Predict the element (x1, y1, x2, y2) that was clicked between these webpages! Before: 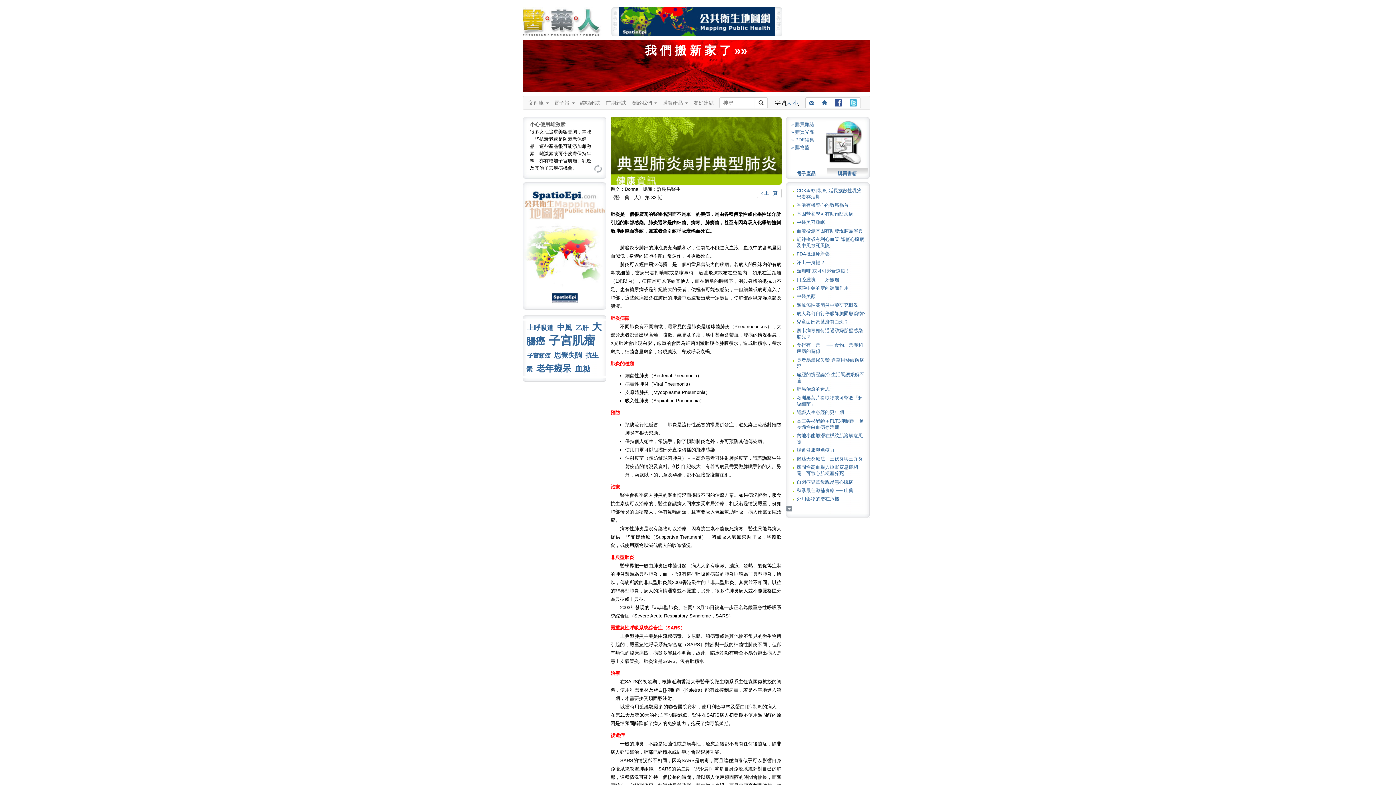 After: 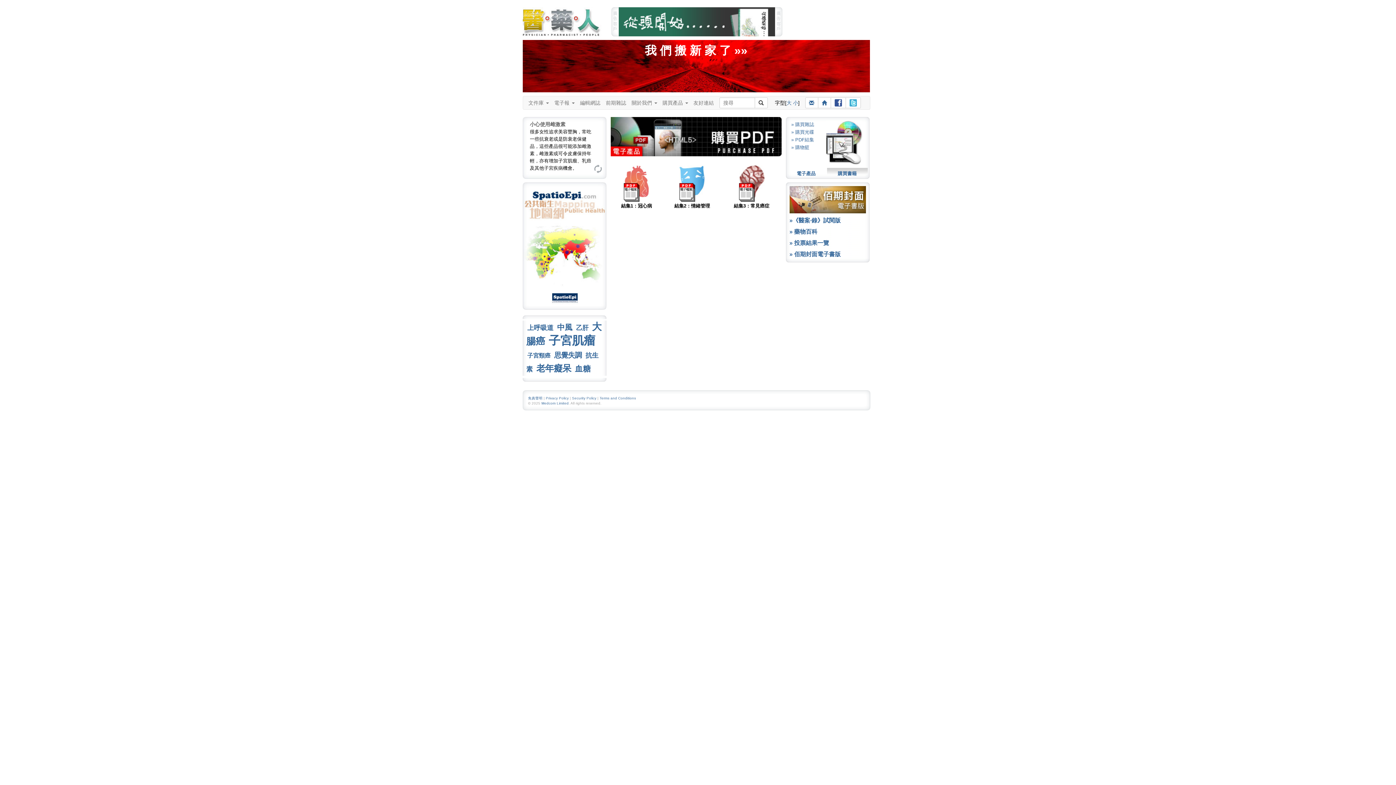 Action: bbox: (791, 137, 814, 142) label: » PDF結集